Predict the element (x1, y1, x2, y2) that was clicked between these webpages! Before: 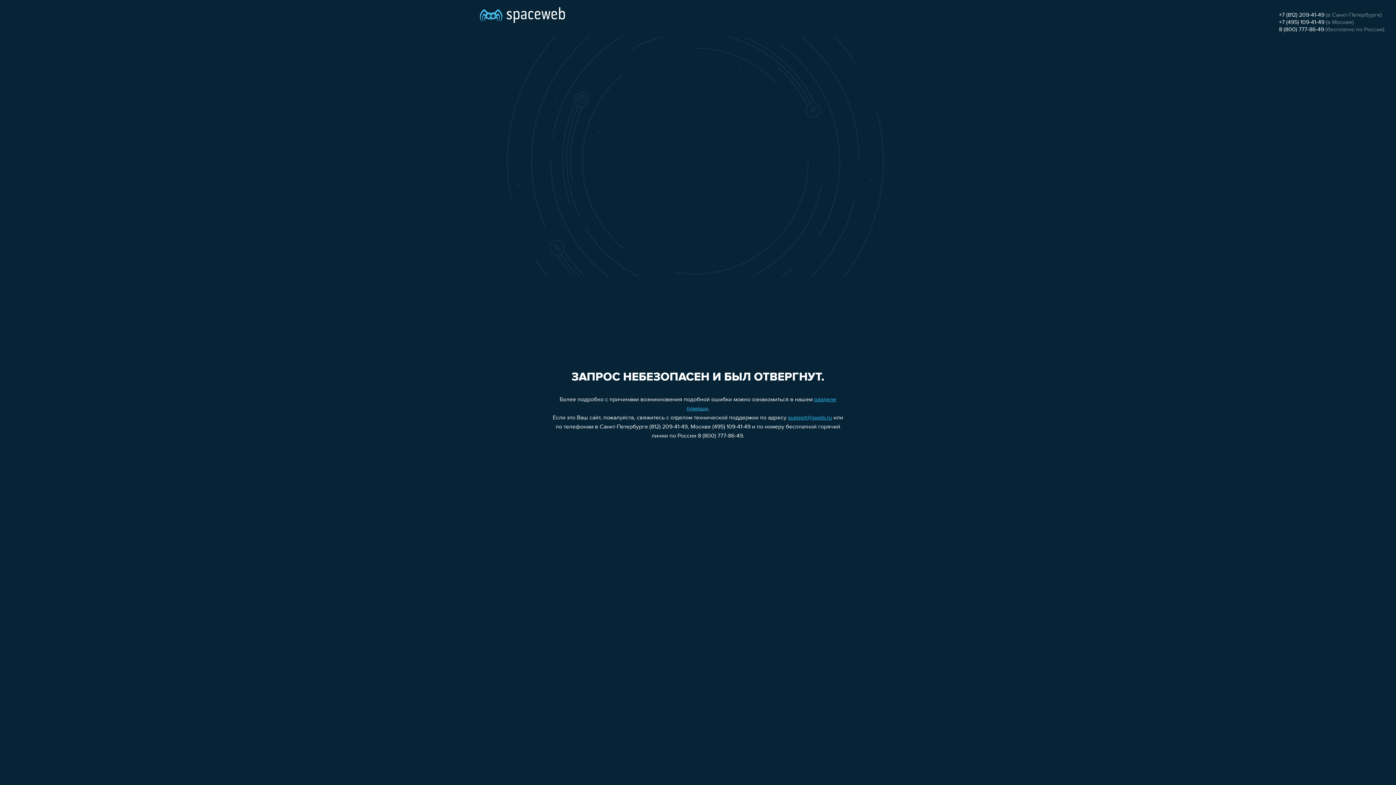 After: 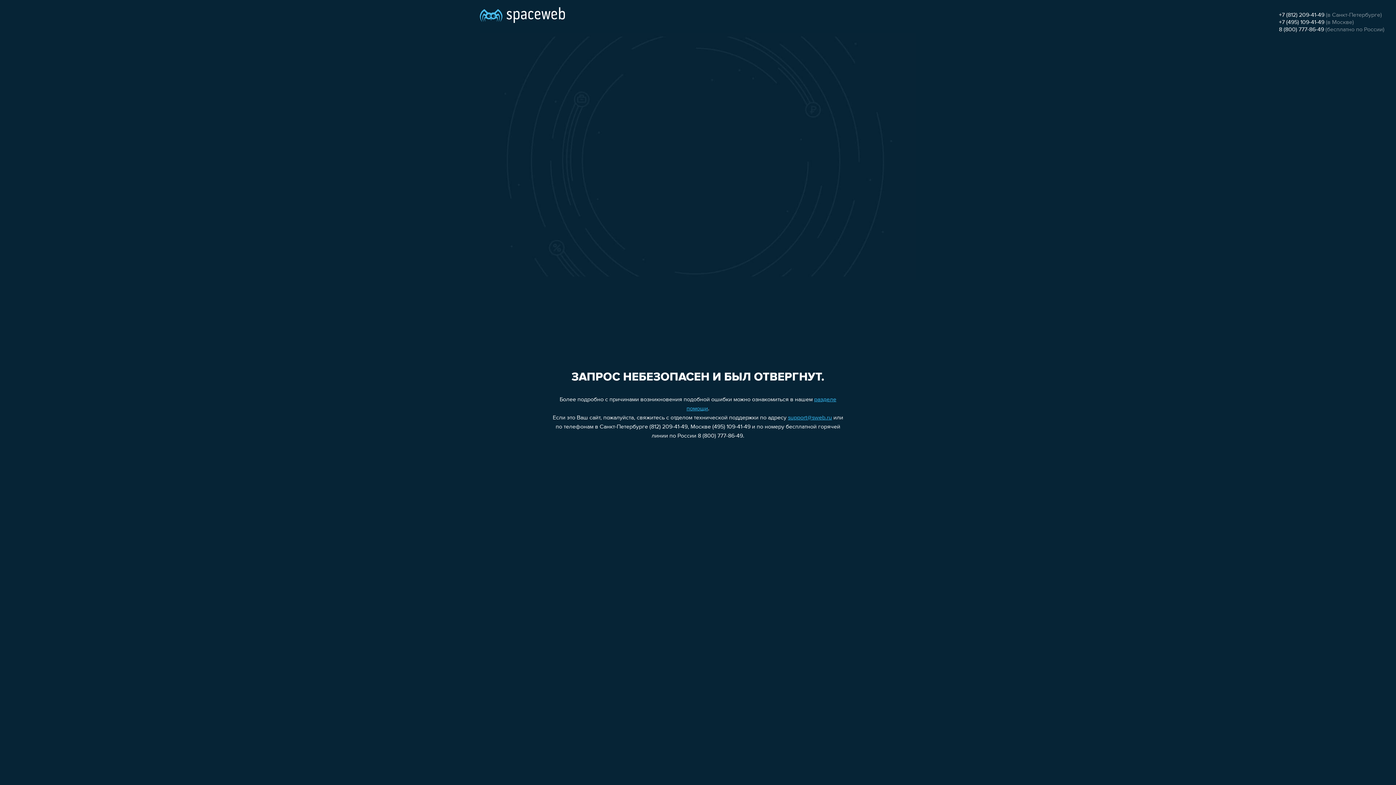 Action: label: +7 (495) 109-41-49 bbox: (1279, 19, 1324, 25)